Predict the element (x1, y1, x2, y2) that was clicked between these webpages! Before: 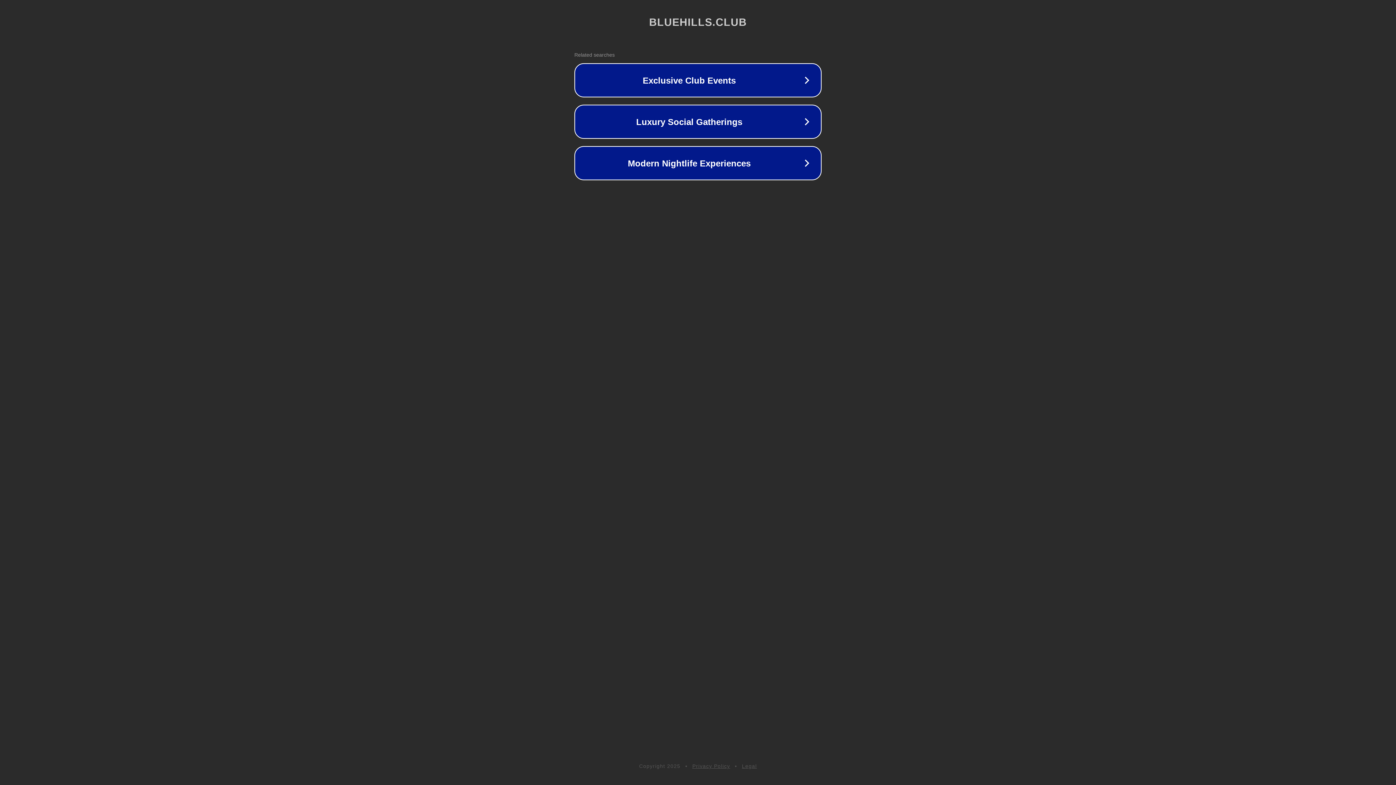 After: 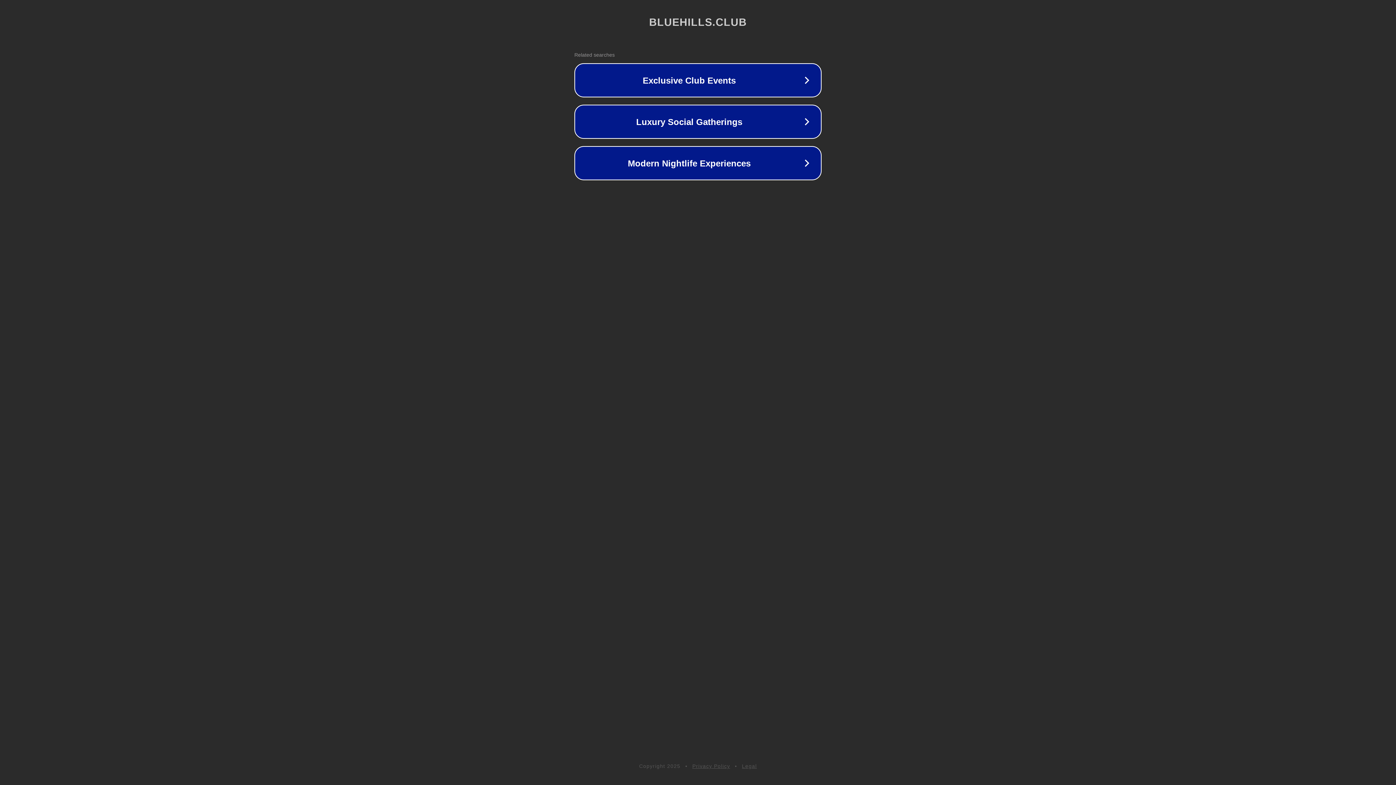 Action: bbox: (692, 763, 730, 769) label: Privacy Policy